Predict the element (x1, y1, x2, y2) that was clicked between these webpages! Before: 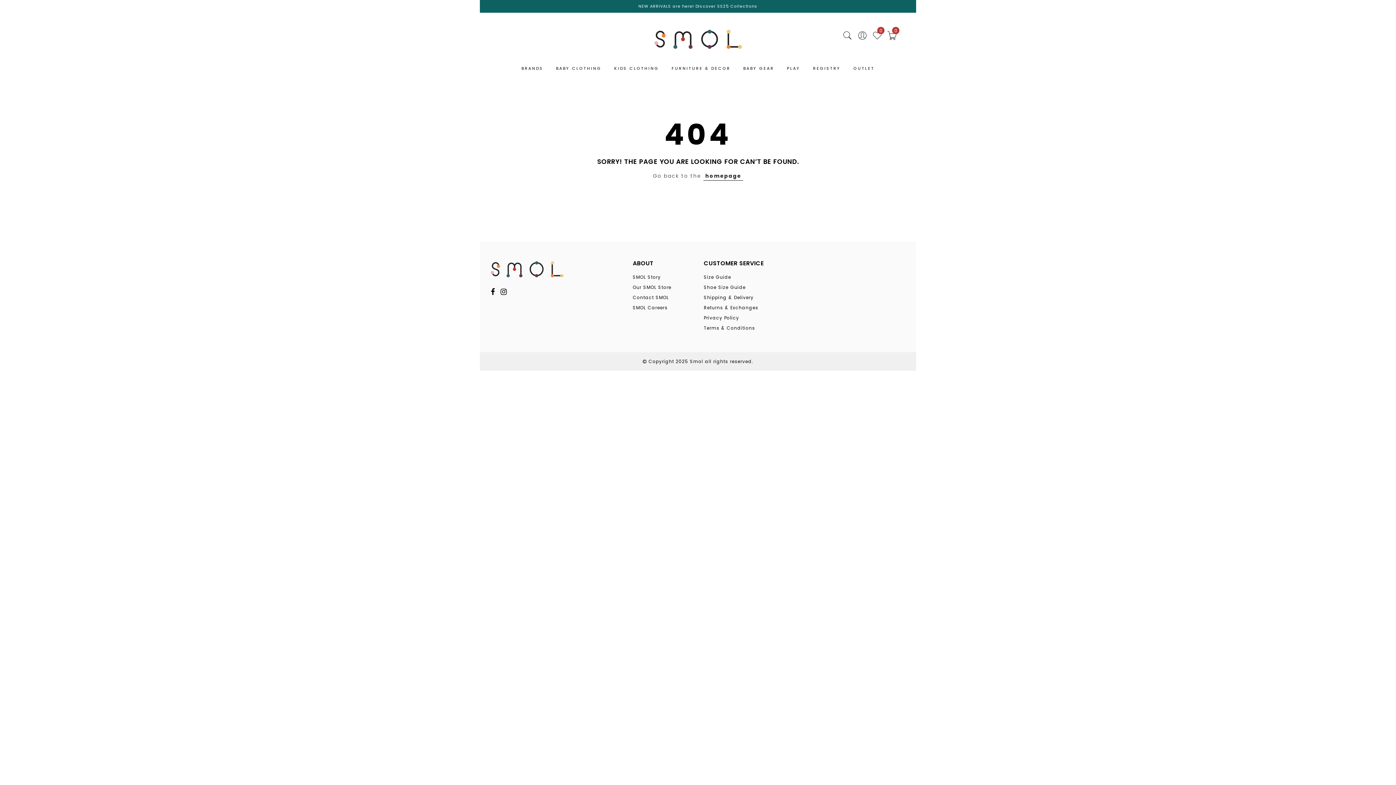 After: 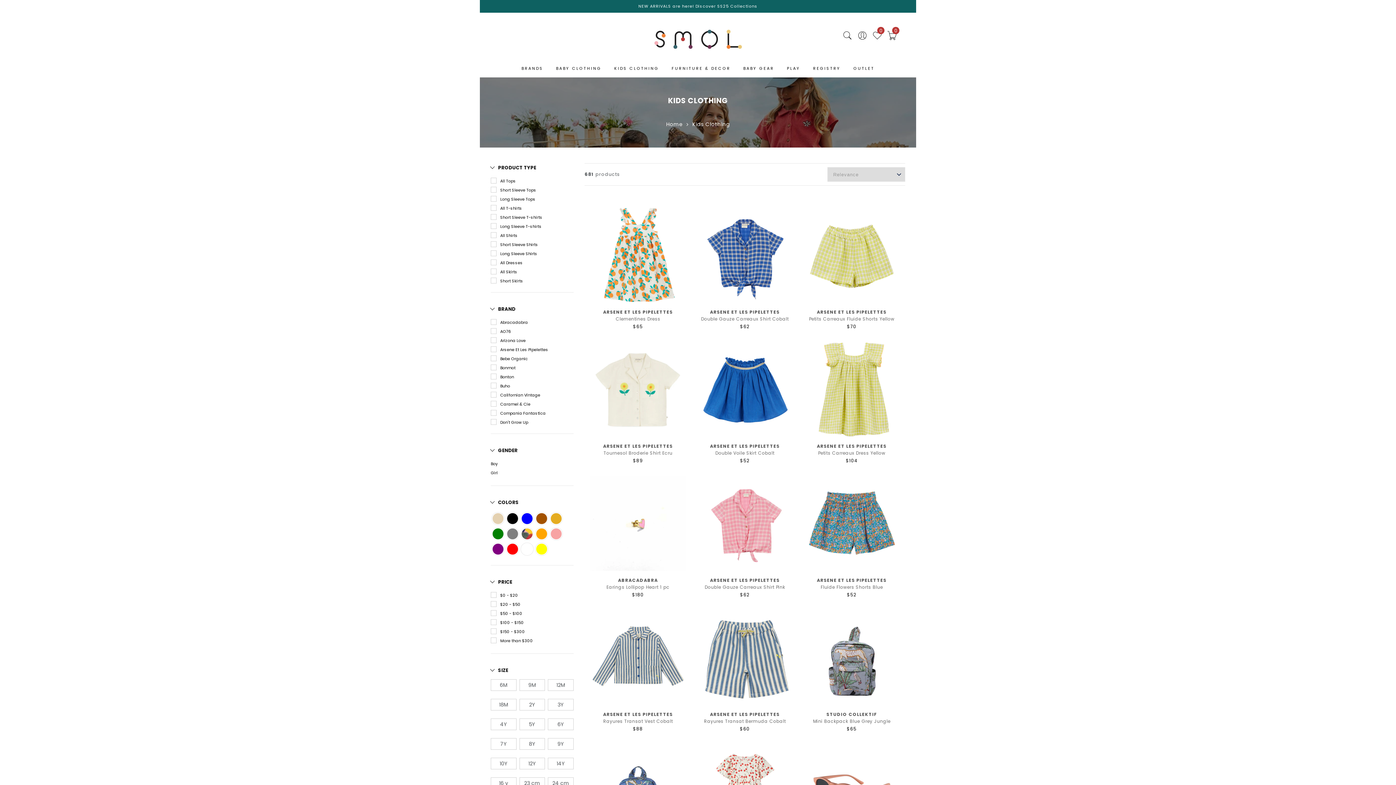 Action: bbox: (614, 65, 659, 71) label: KIDS CLOTHING